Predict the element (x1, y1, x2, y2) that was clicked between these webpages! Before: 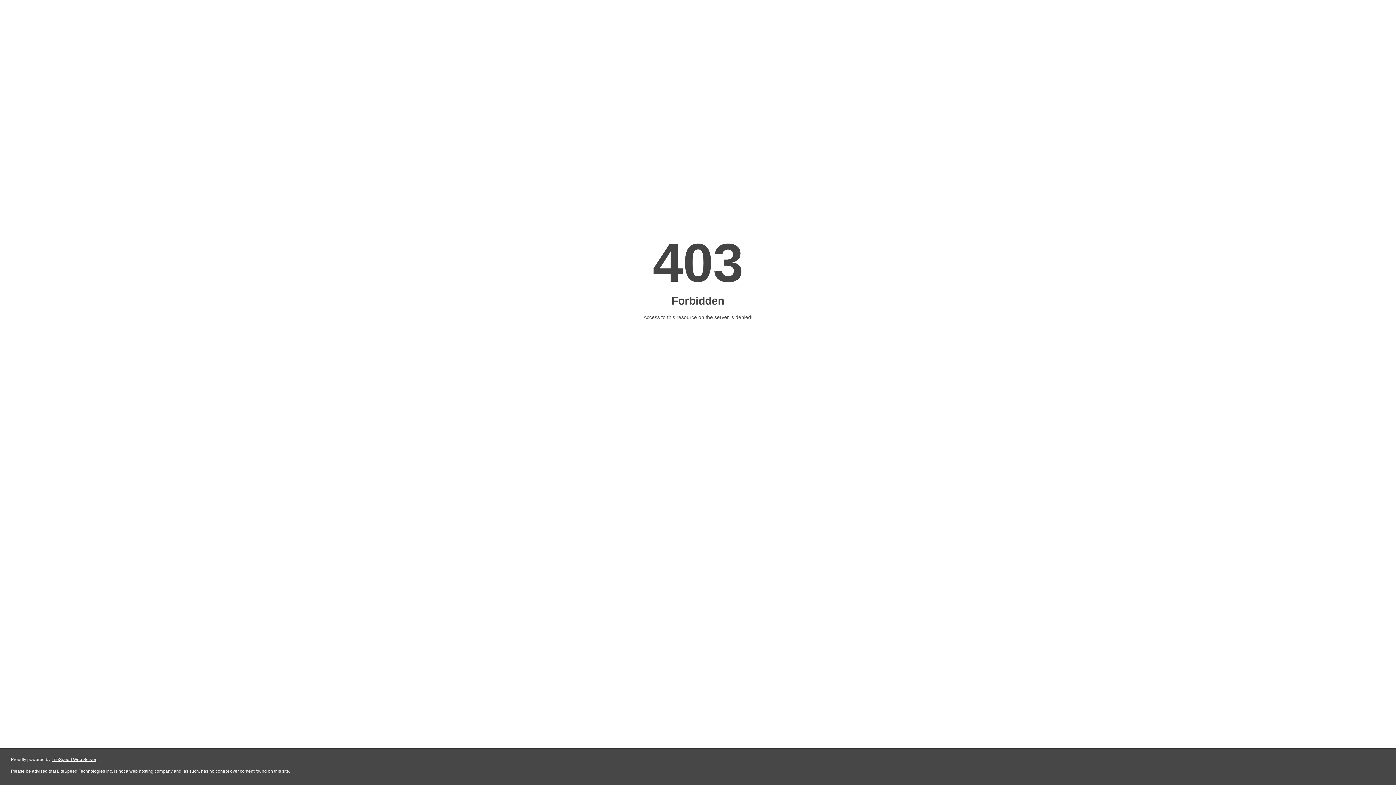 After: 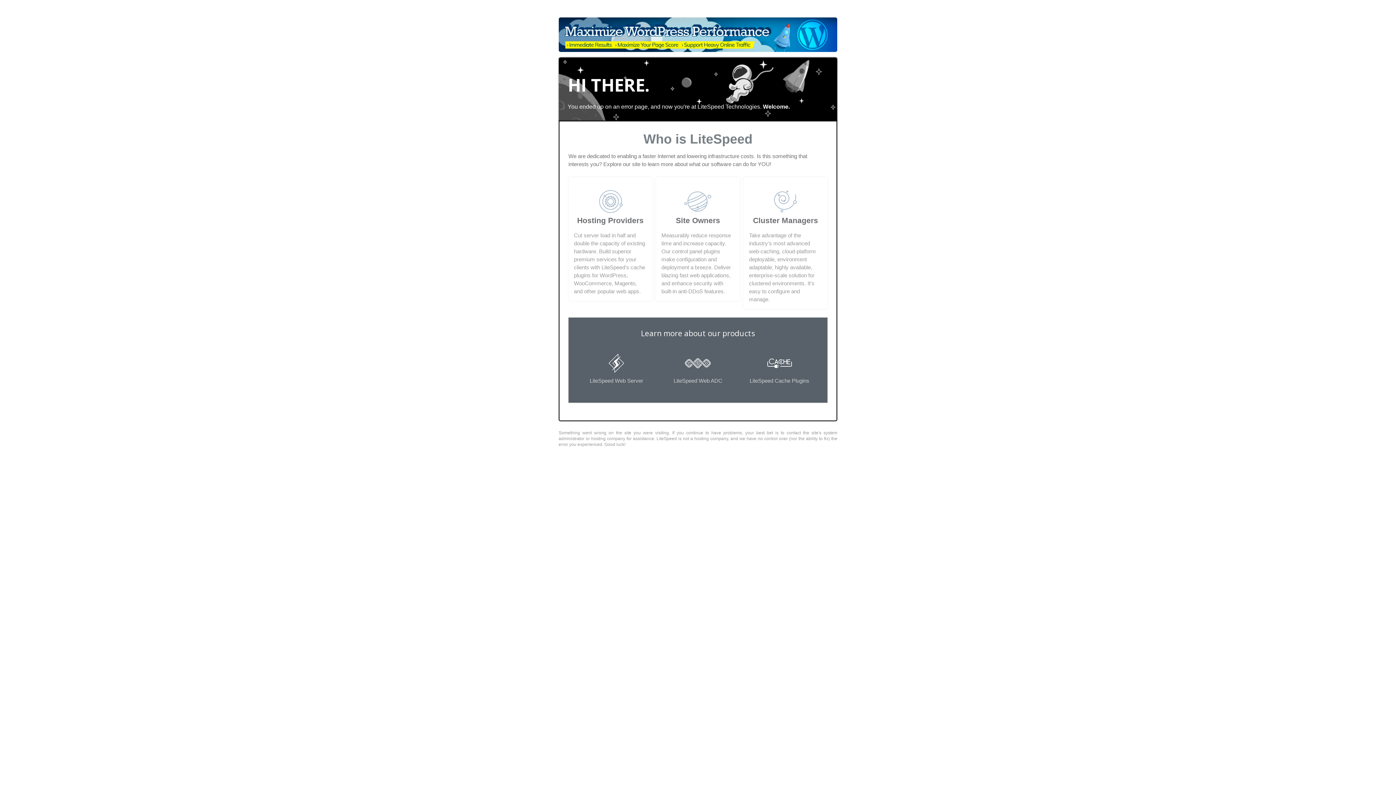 Action: bbox: (51, 757, 96, 762) label: LiteSpeed Web Server